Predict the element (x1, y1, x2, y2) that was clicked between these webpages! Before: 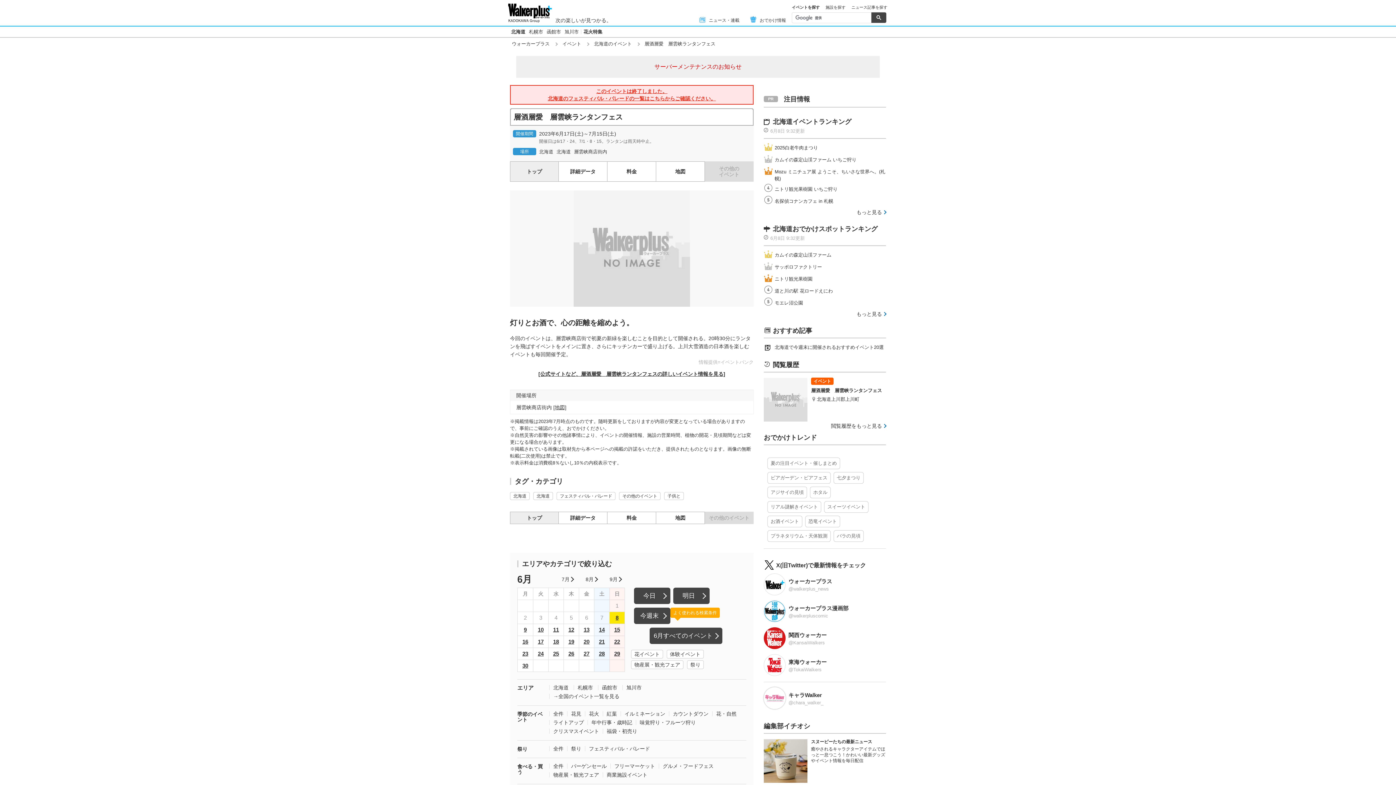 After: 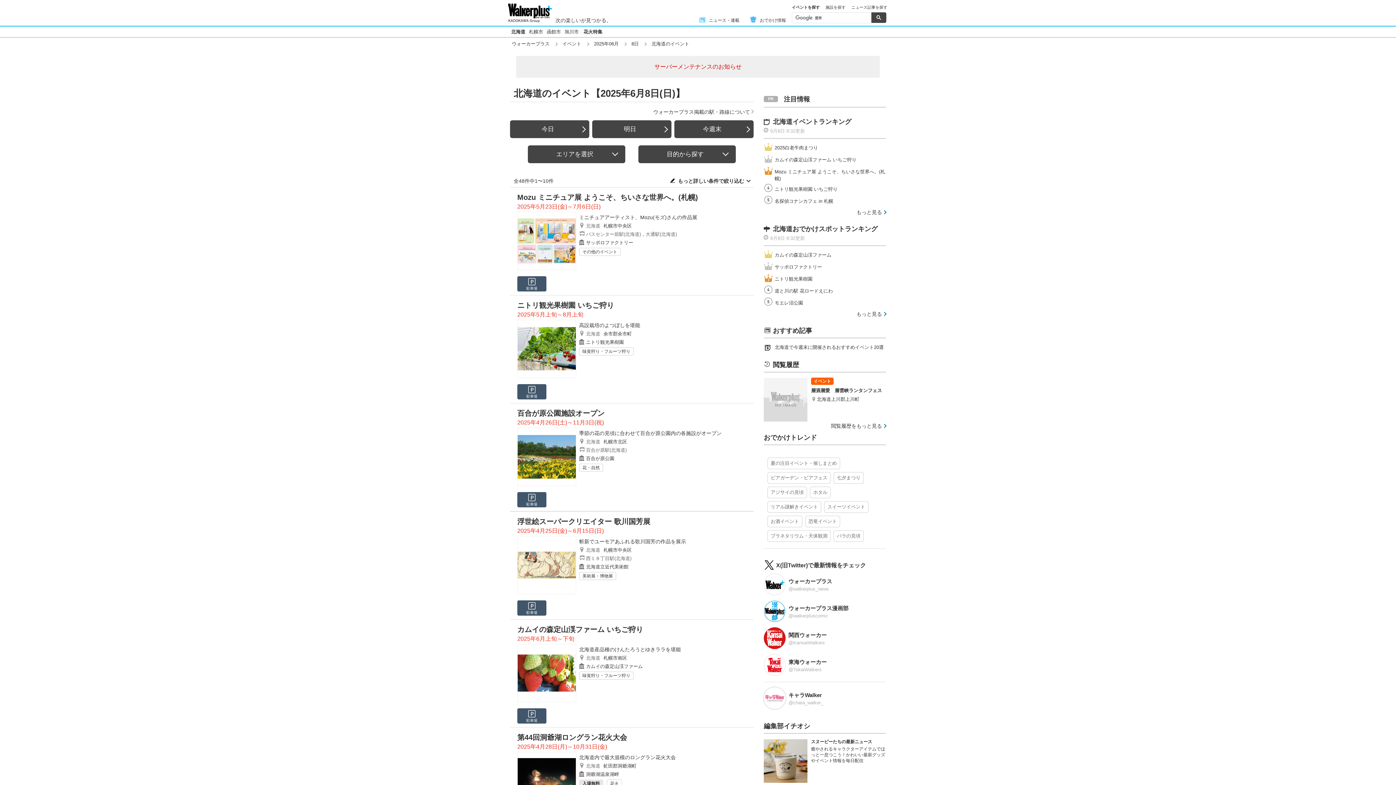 Action: bbox: (609, 612, 624, 624) label: 8